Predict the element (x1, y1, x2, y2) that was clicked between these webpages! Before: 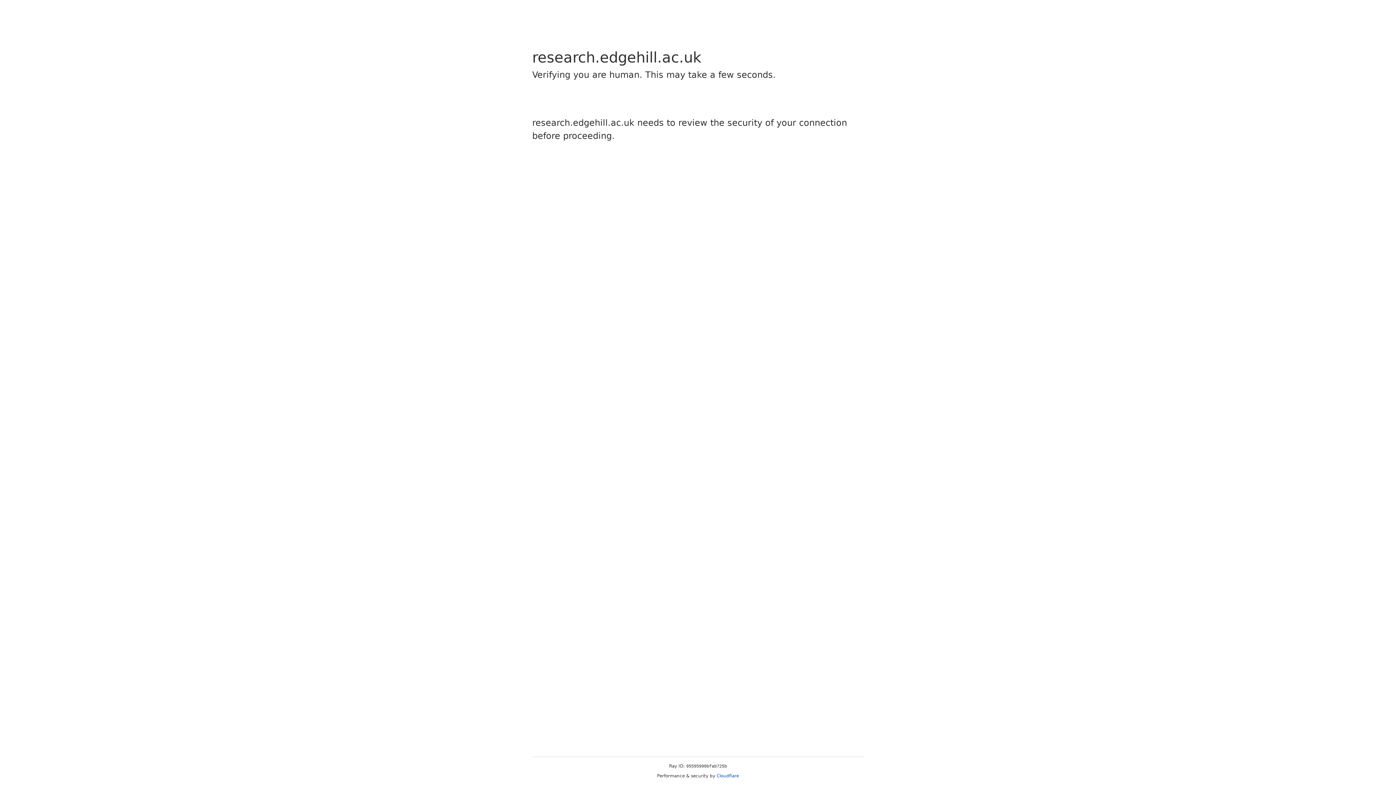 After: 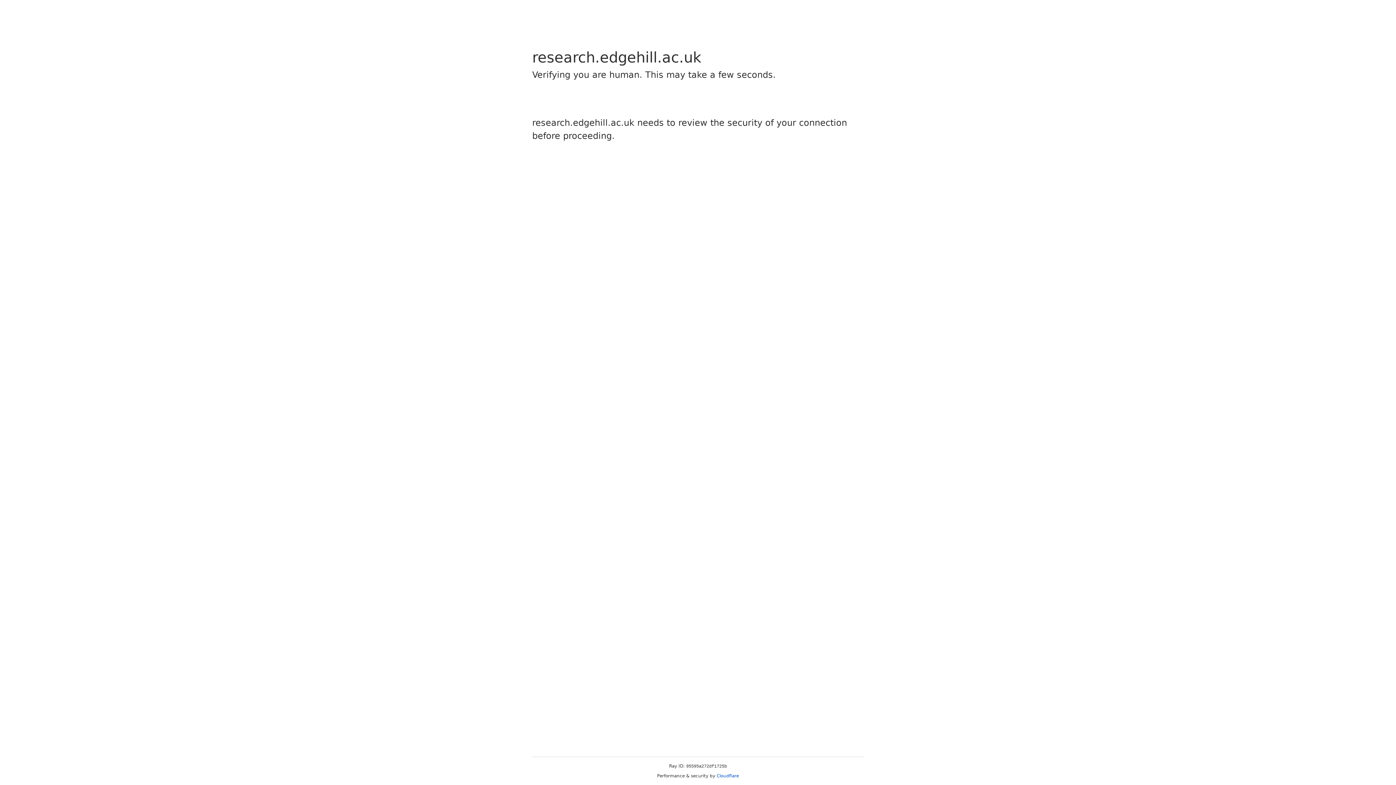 Action: label: Cloudflare bbox: (716, 773, 739, 778)